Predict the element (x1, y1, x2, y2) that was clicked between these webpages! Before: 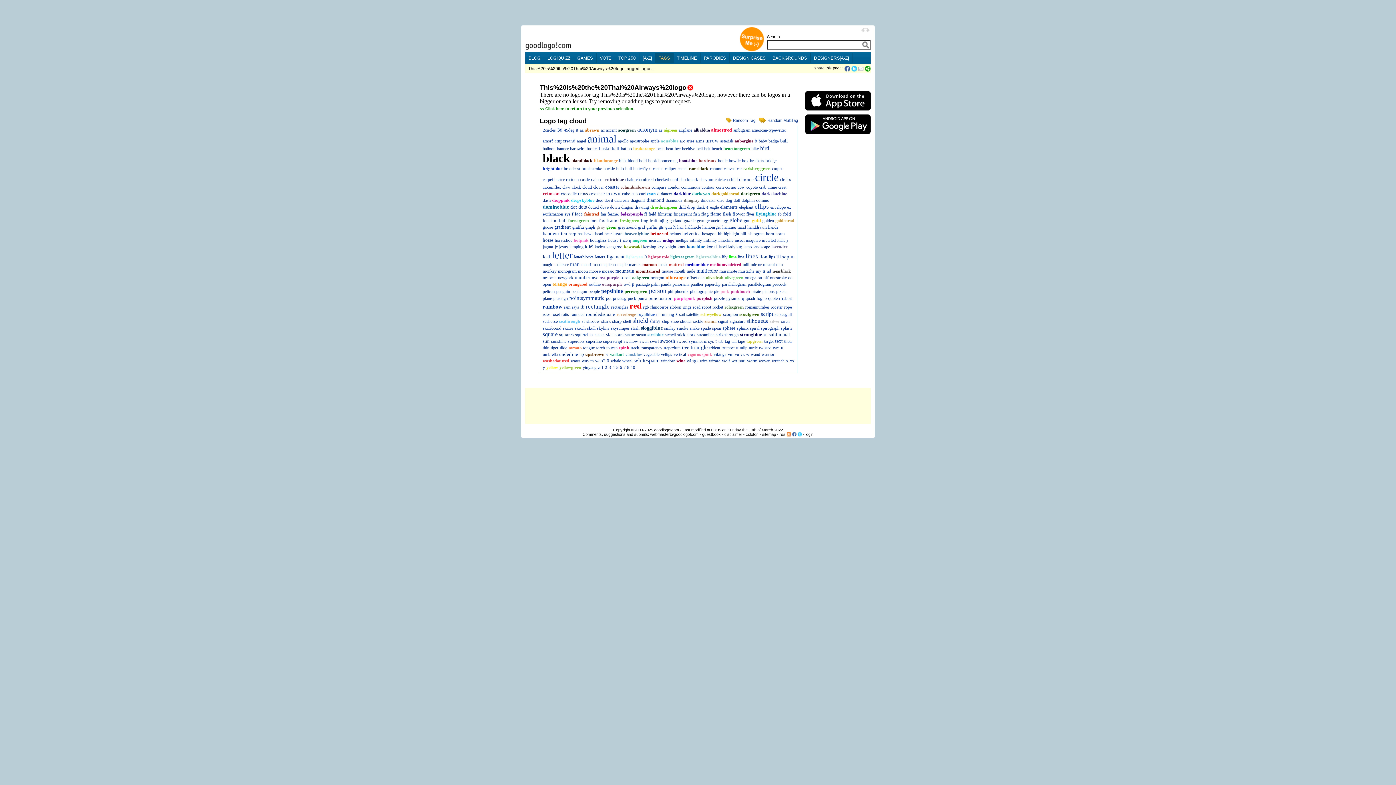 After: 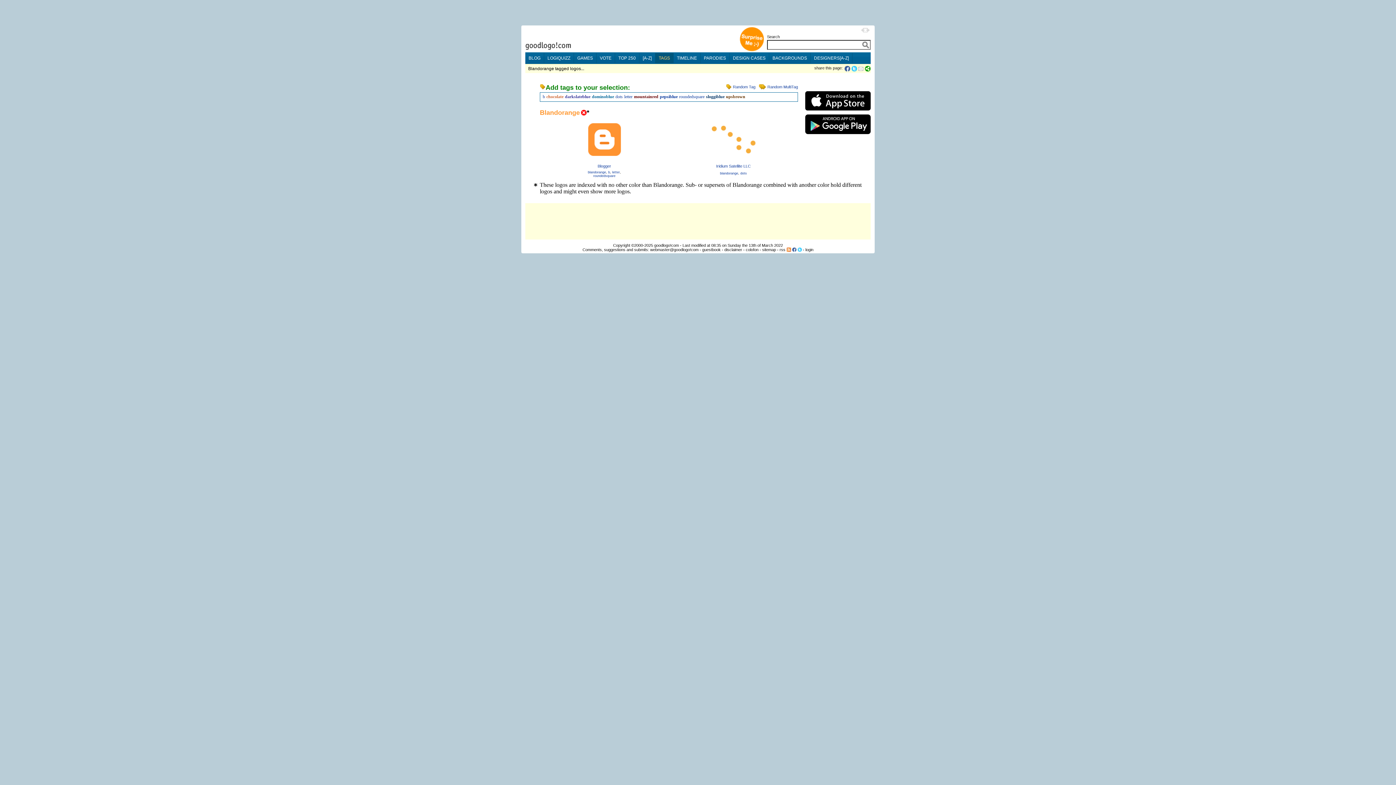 Action: label: blandorange bbox: (594, 158, 617, 163)